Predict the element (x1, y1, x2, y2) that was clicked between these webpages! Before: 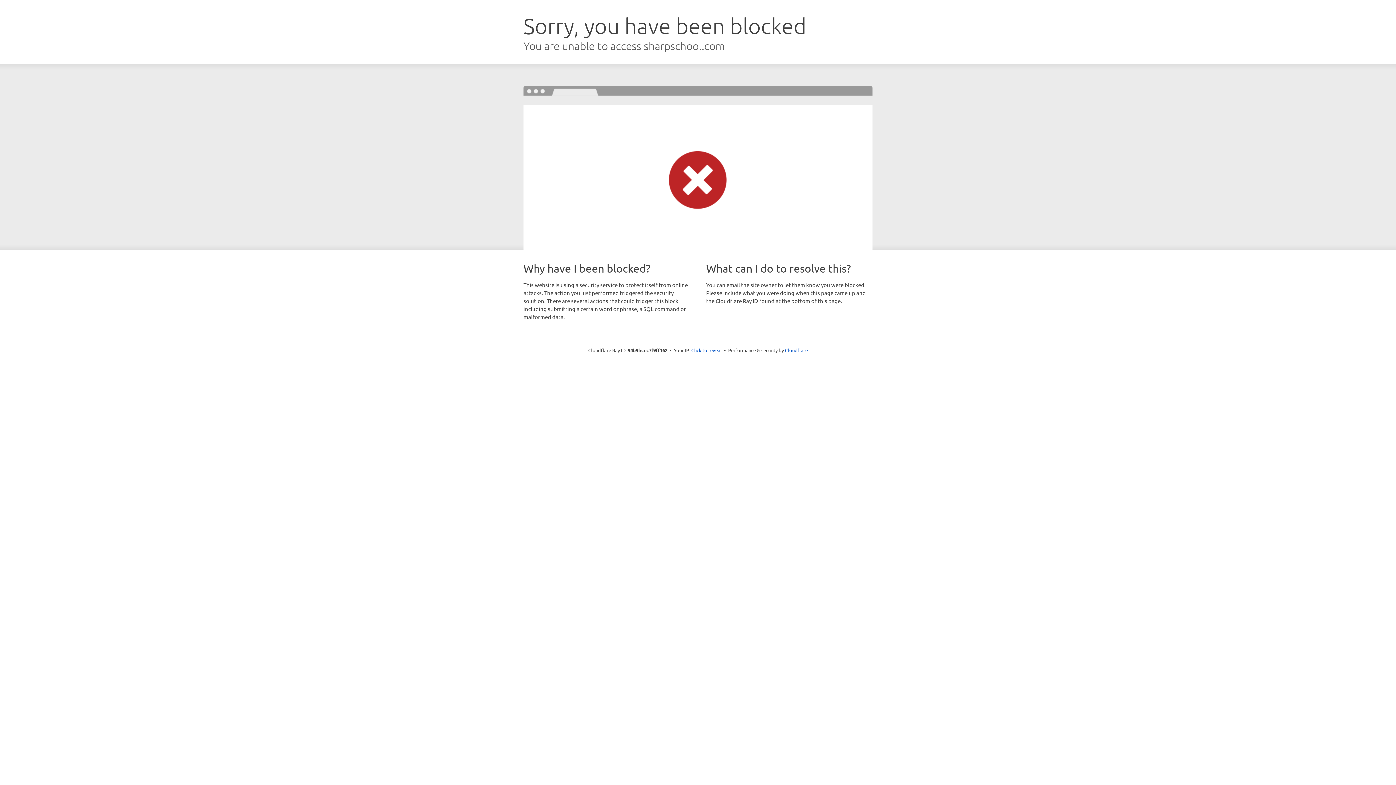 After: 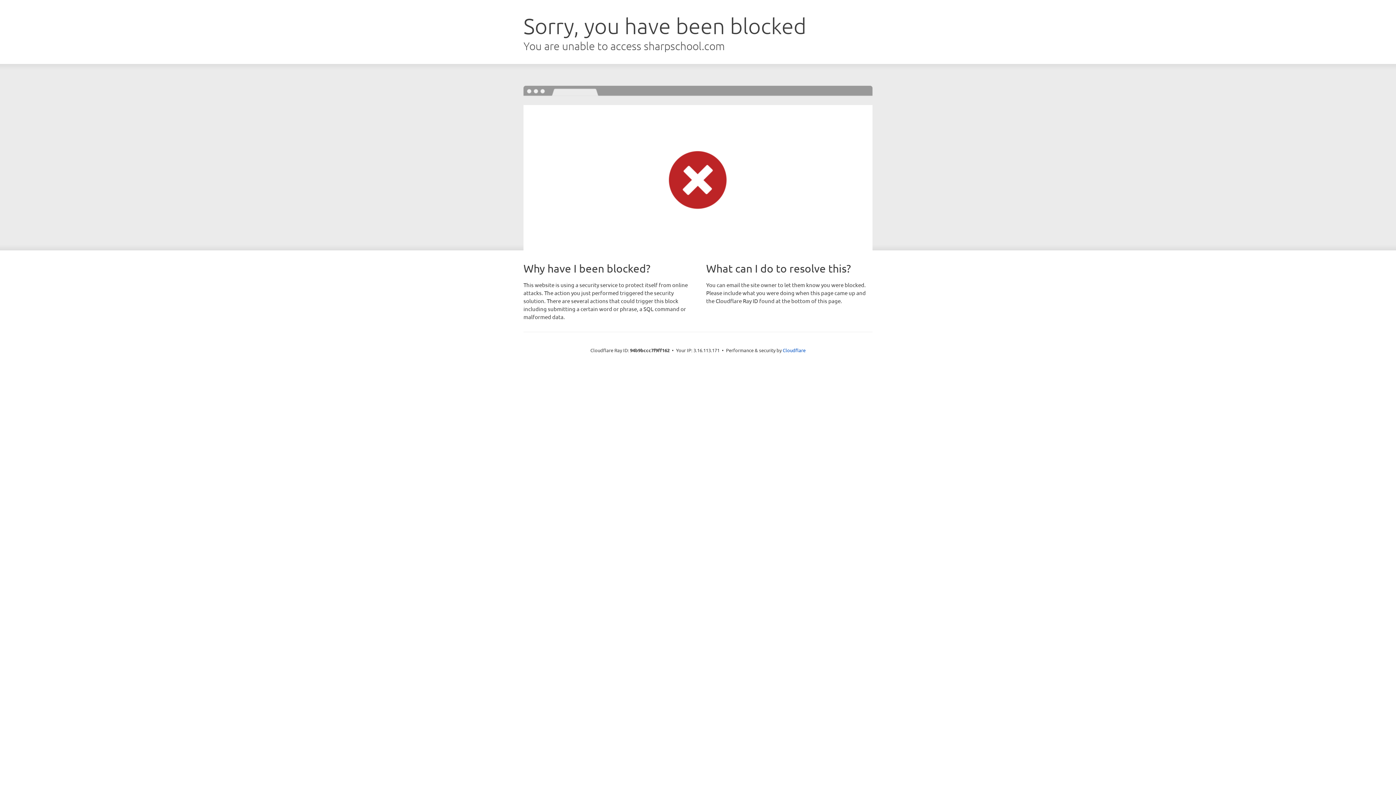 Action: label: Click to reveal bbox: (691, 346, 722, 353)